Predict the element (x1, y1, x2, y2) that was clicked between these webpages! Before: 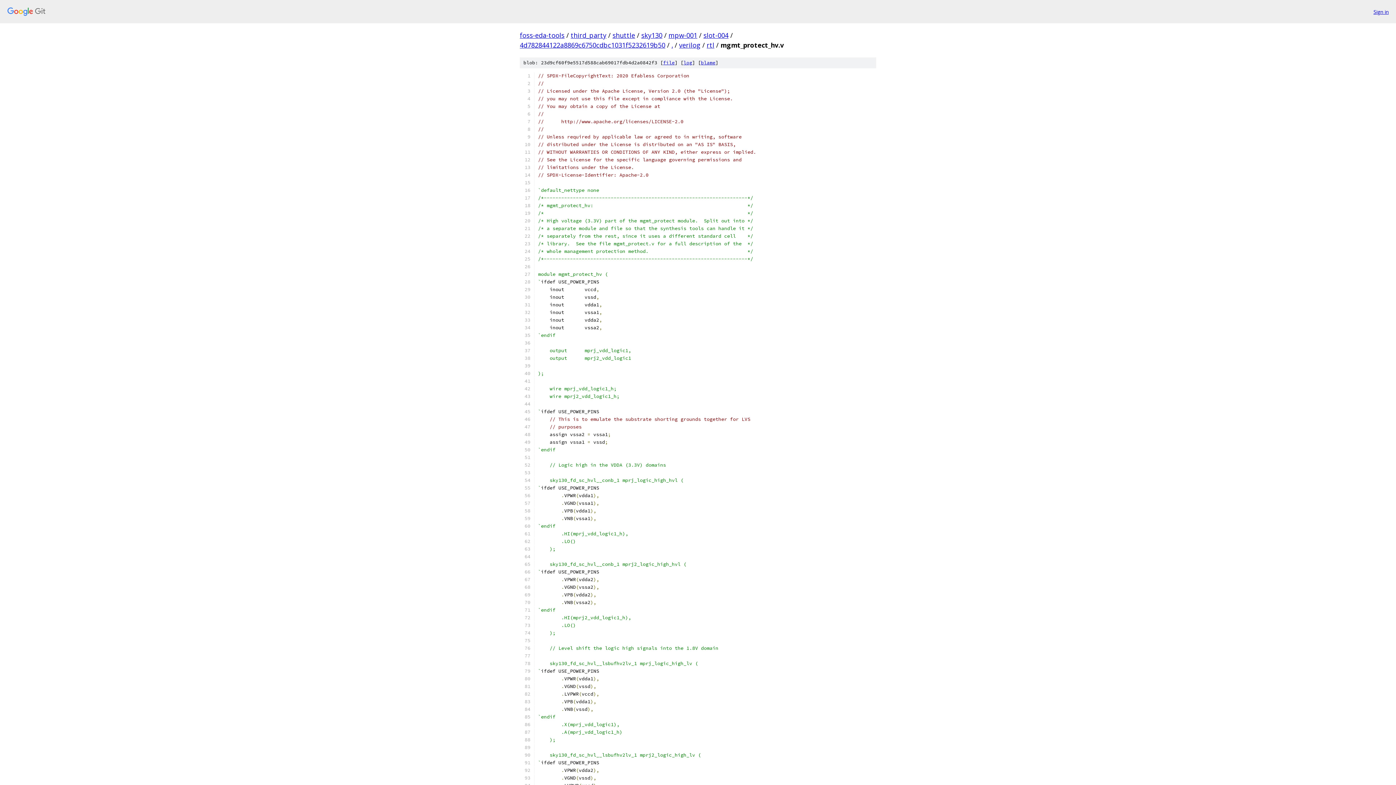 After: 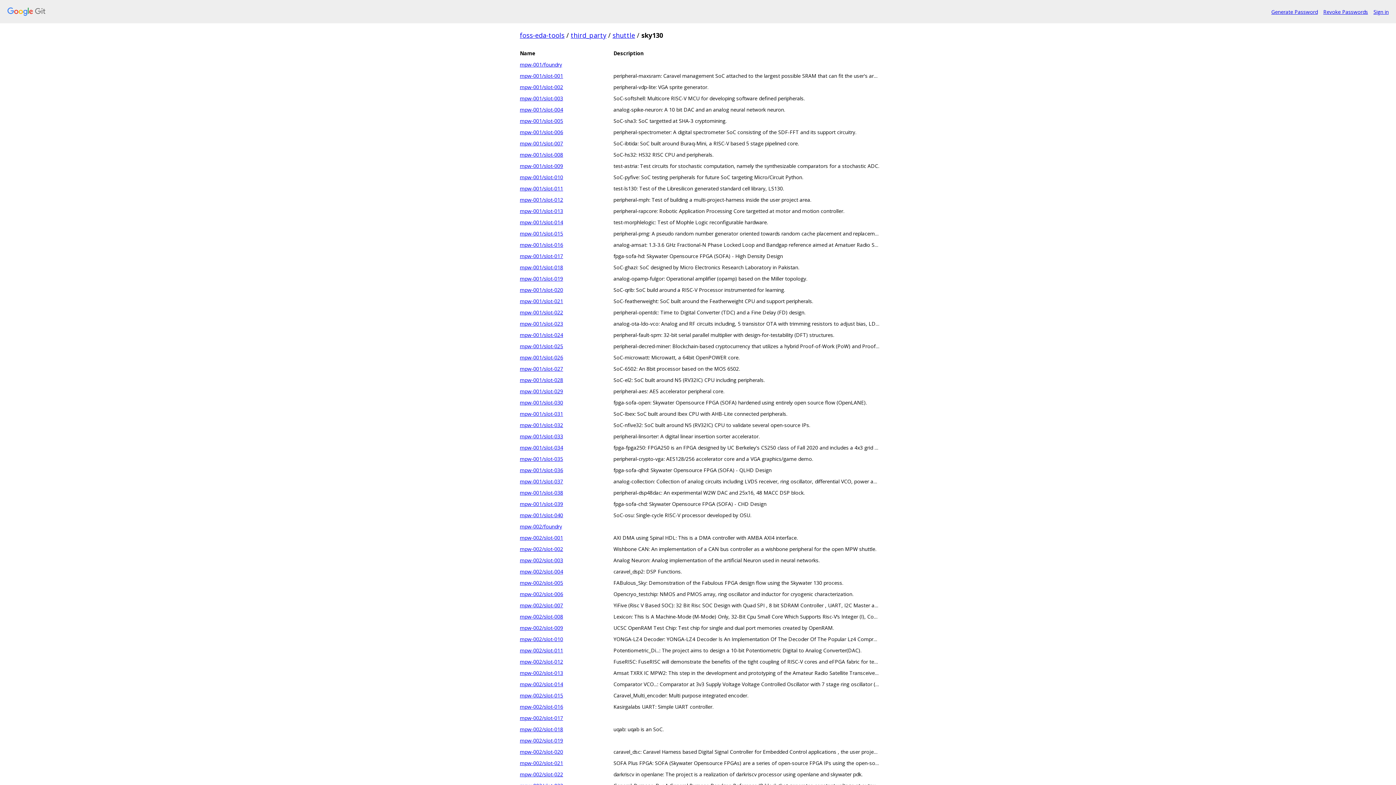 Action: bbox: (641, 30, 662, 39) label: sky130